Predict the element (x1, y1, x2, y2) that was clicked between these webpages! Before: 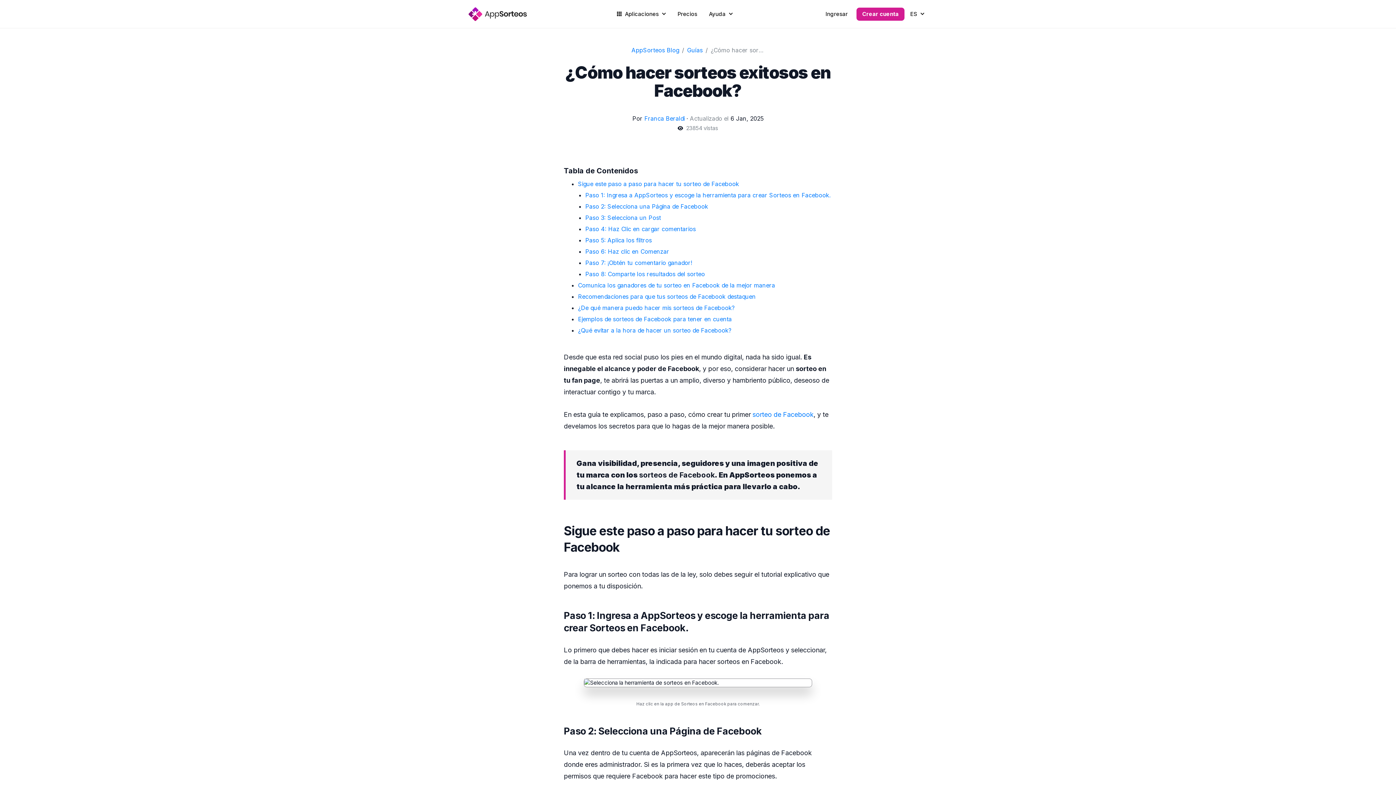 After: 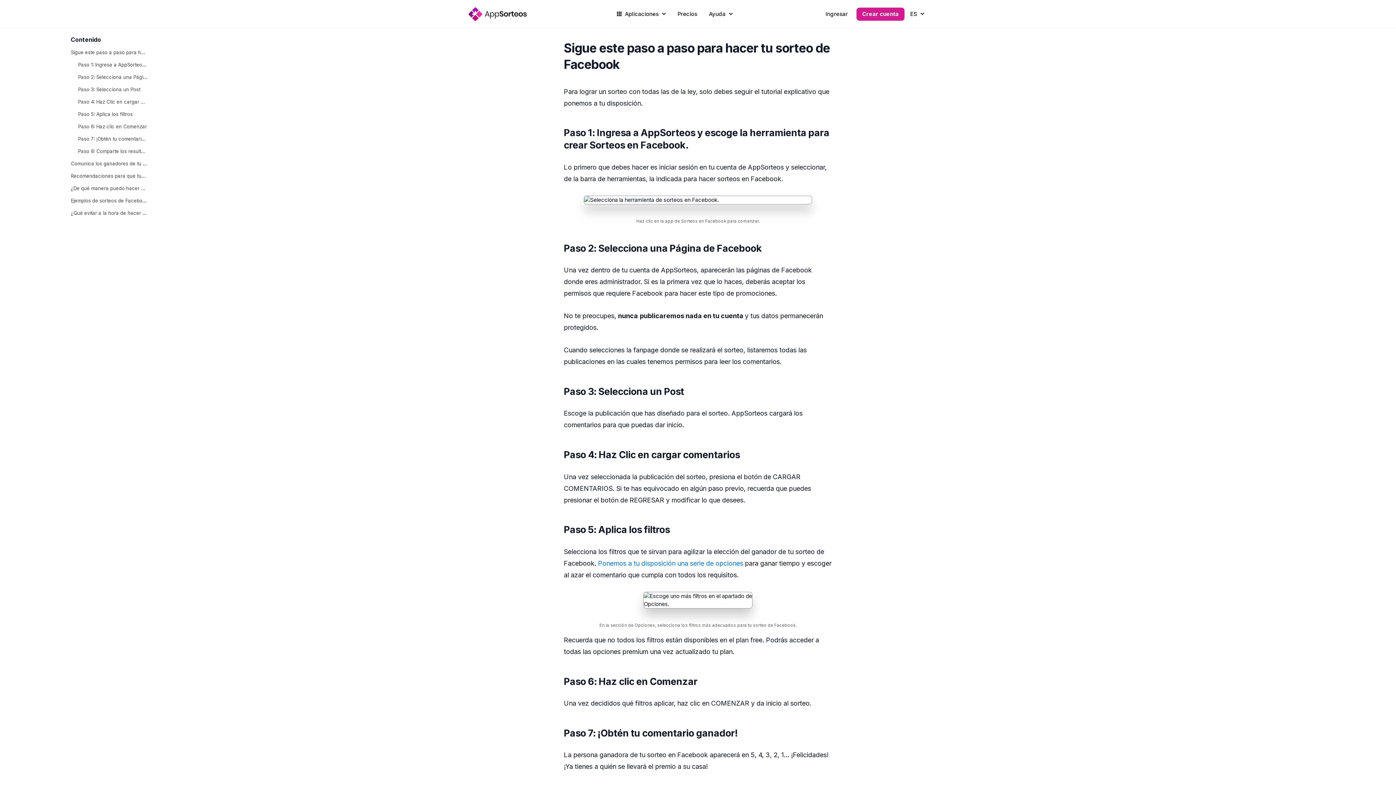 Action: bbox: (578, 180, 739, 187) label: Sigue este paso a paso para hacer tu sorteo de Facebook